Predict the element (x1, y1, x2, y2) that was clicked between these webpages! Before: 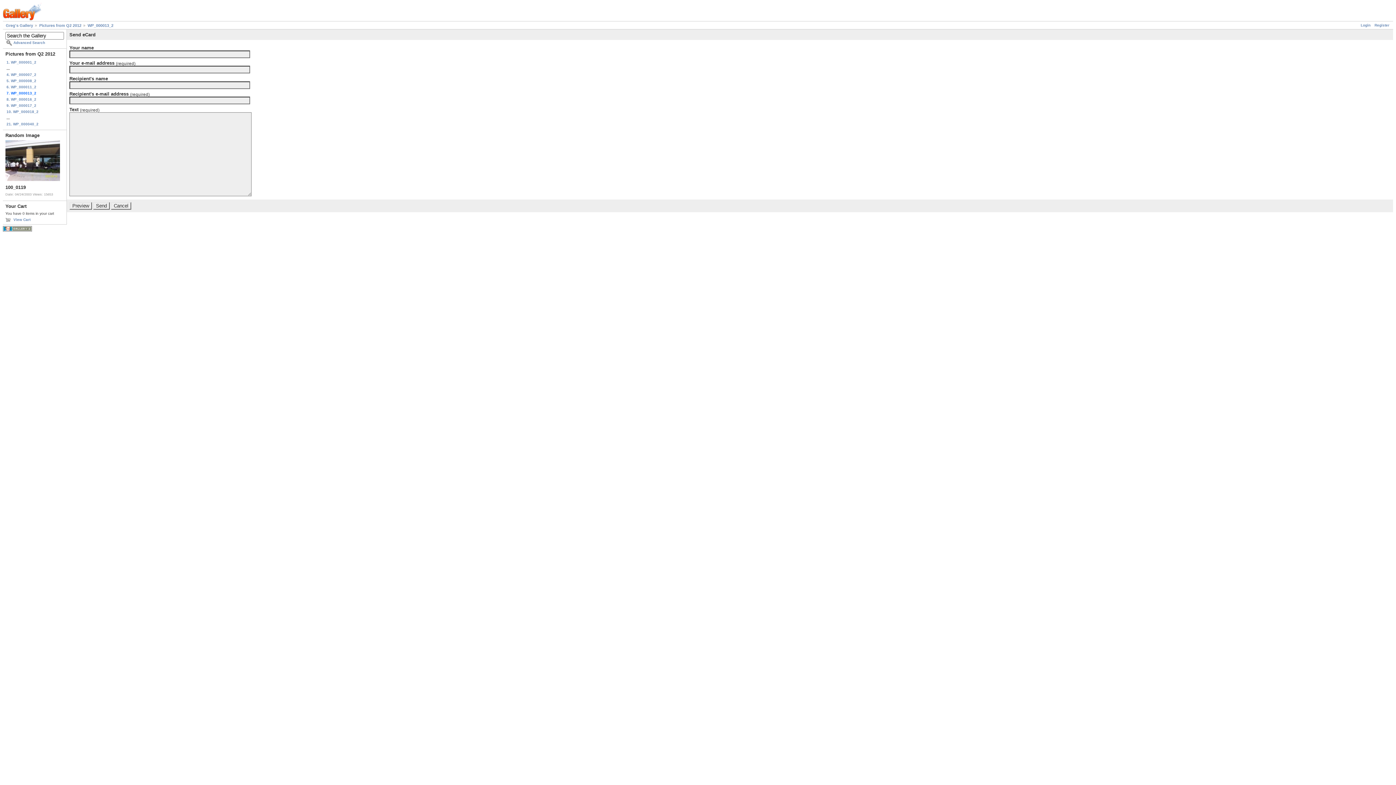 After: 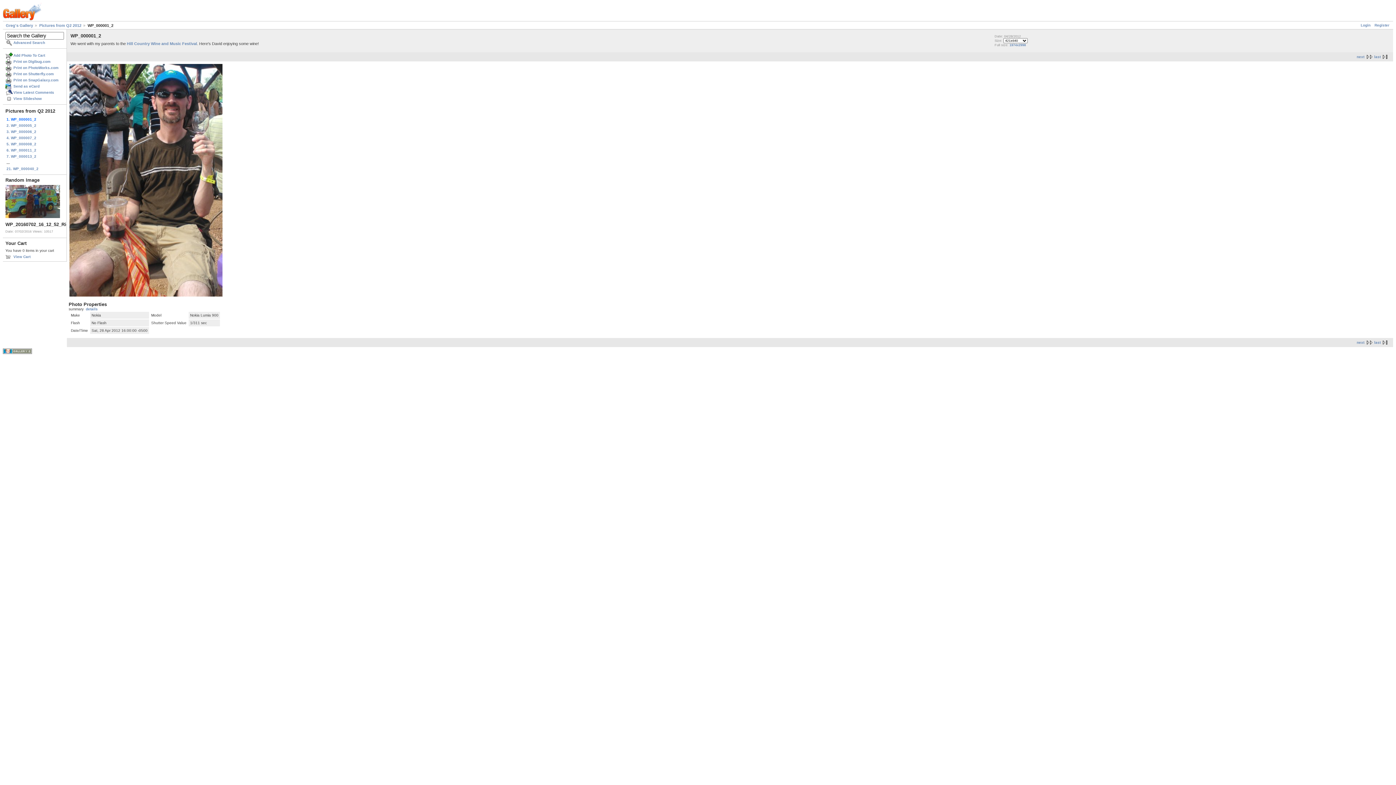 Action: label: 1. WP_000001_2 bbox: (5, 59, 64, 65)